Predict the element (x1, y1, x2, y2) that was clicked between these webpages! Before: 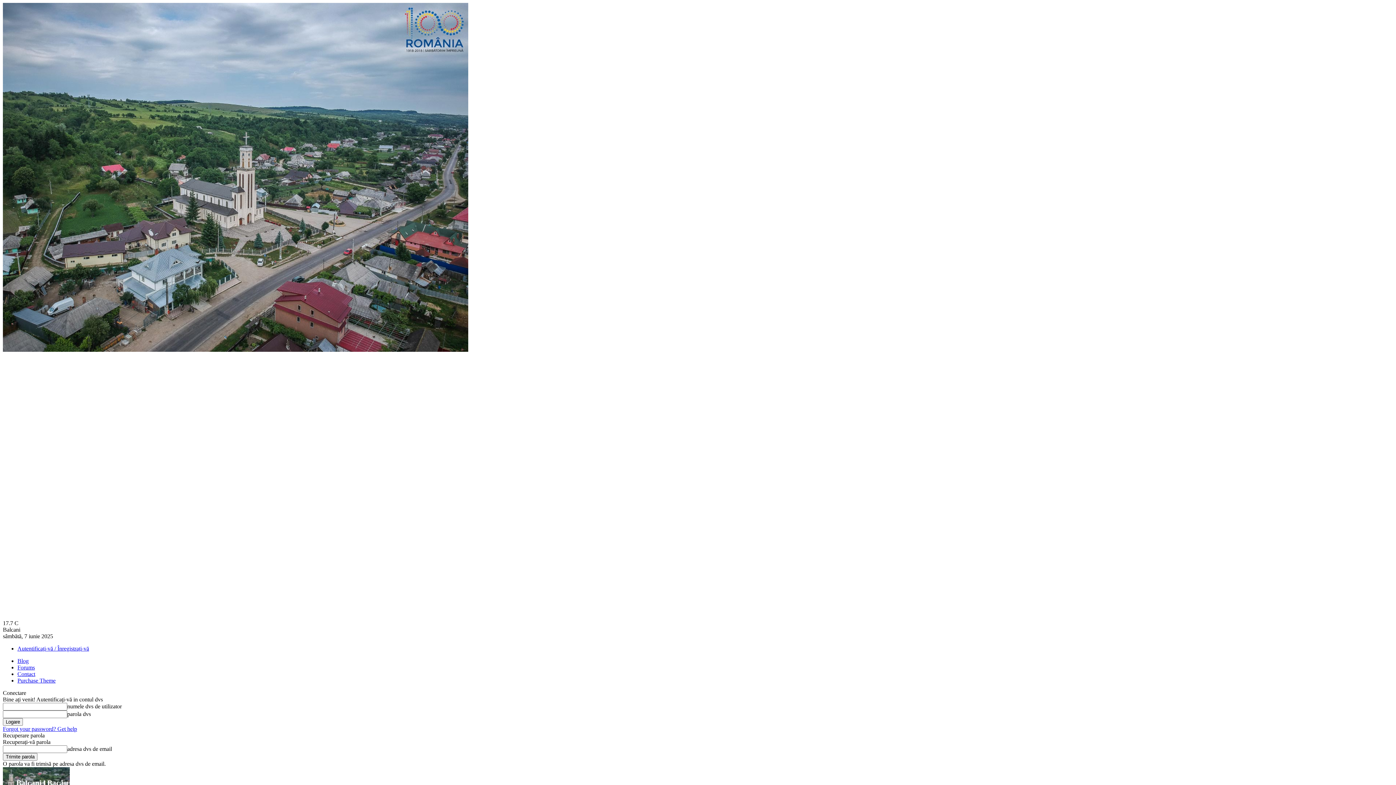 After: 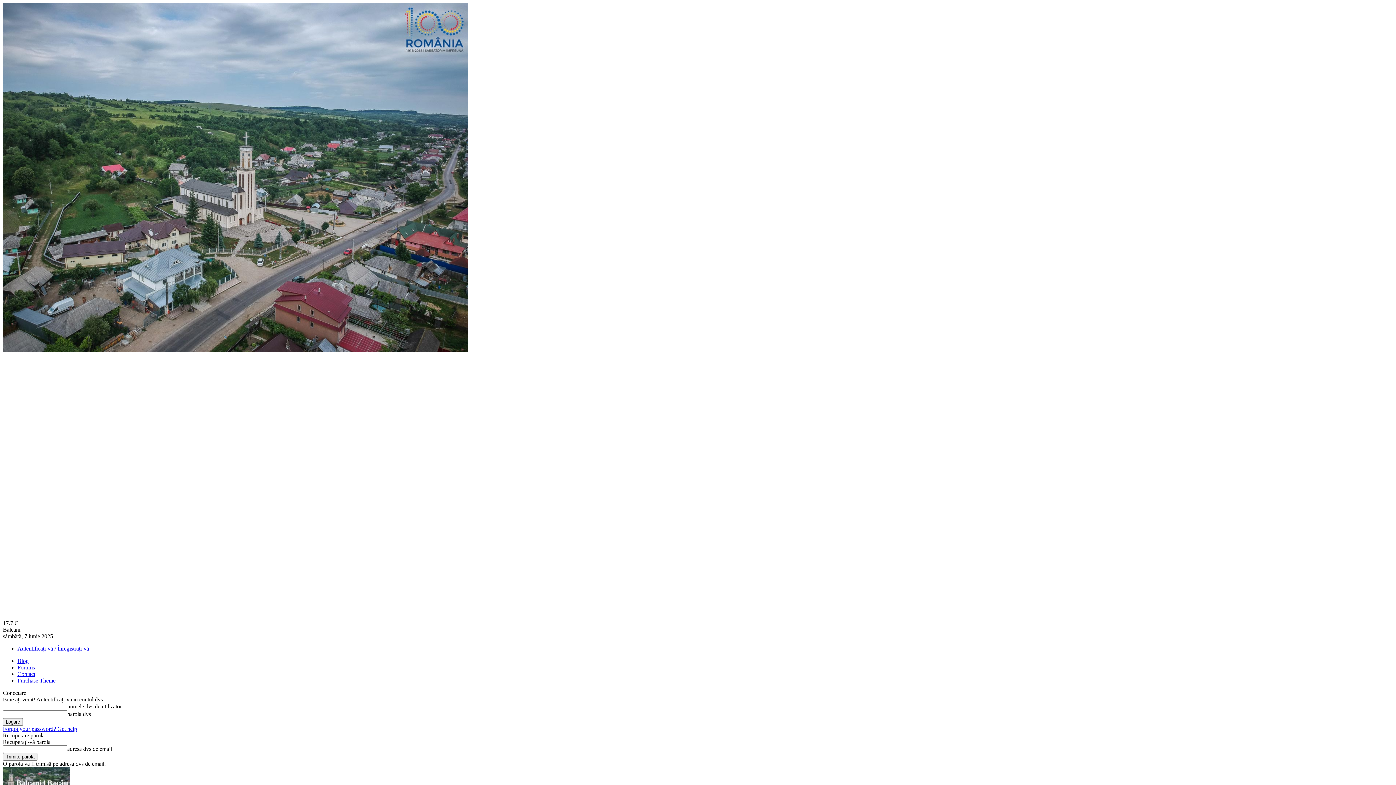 Action: label: Contact bbox: (17, 671, 35, 677)